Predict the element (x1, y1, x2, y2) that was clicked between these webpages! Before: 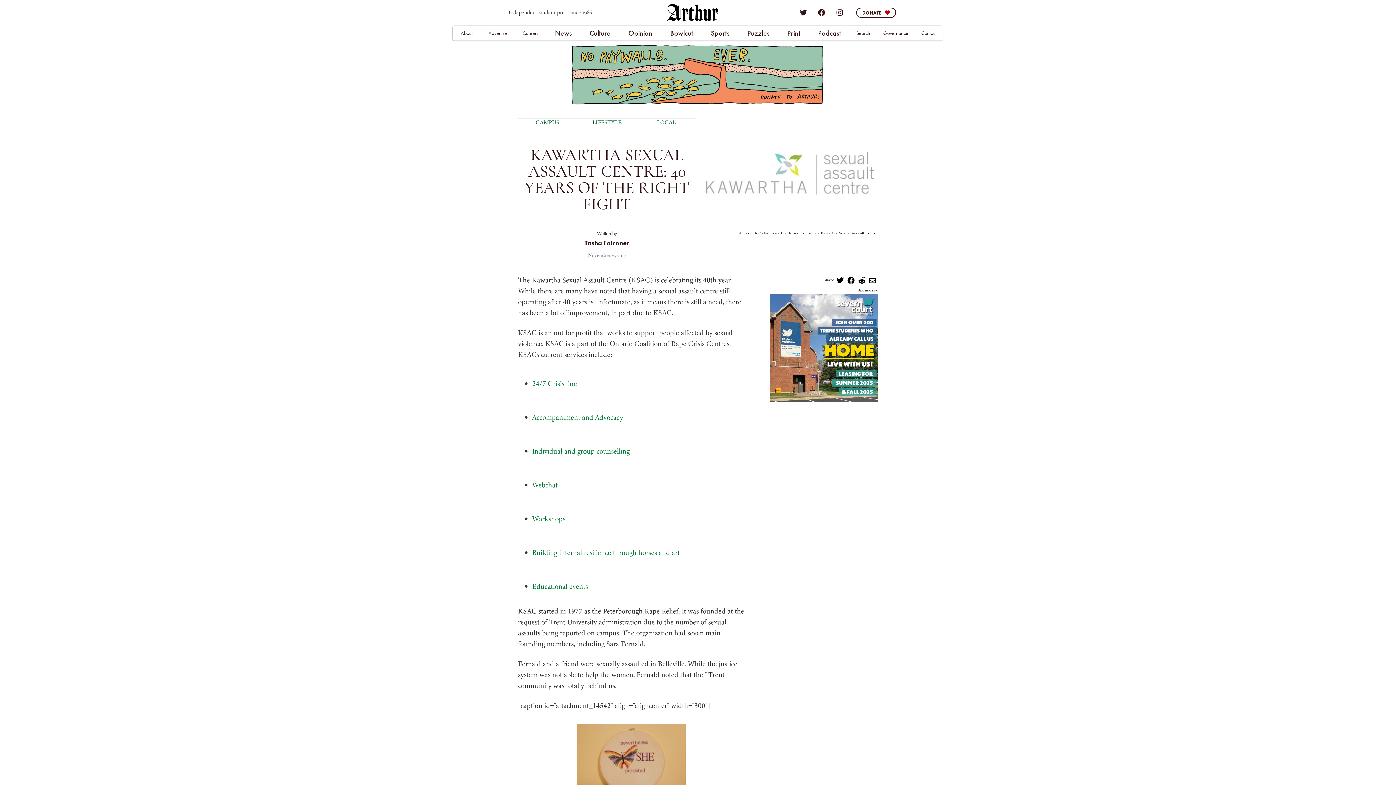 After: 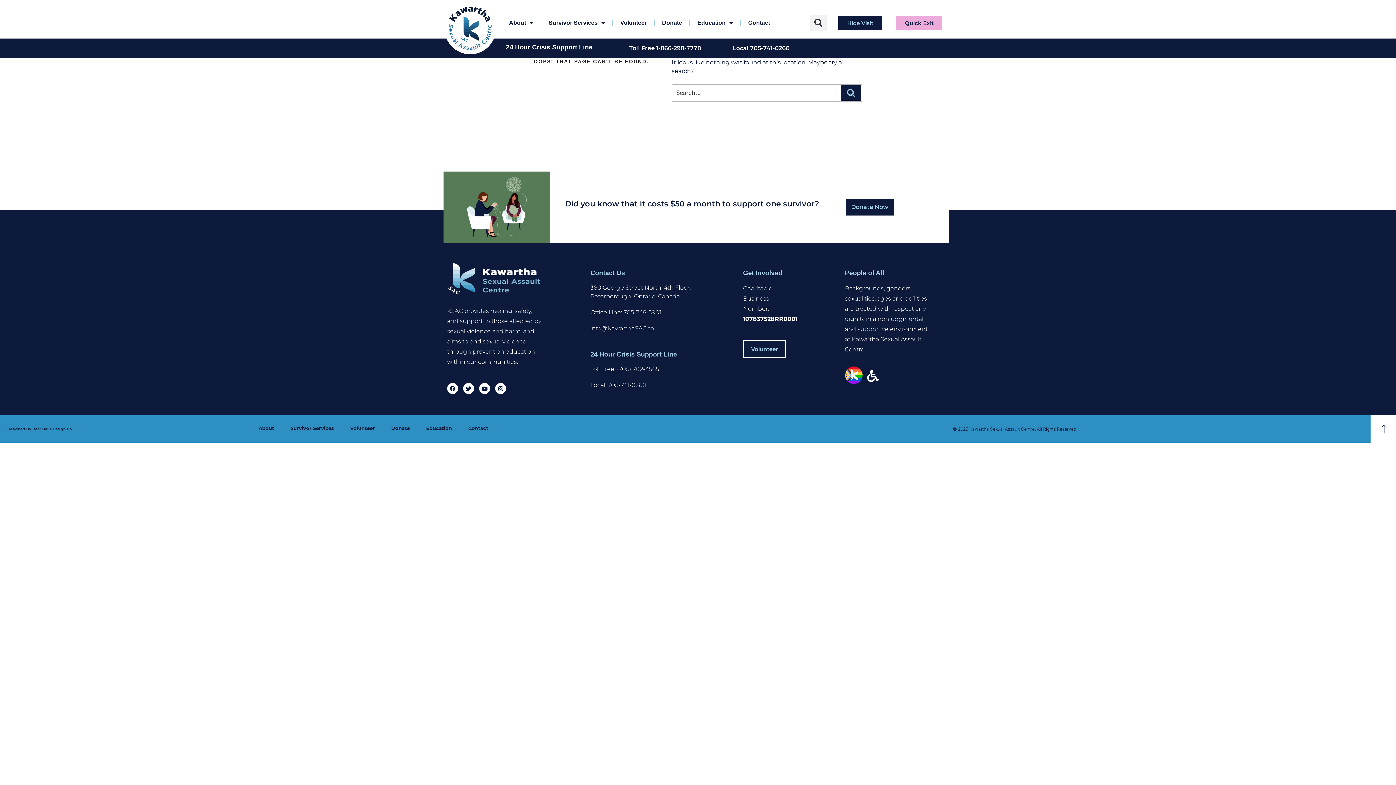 Action: bbox: (532, 581, 588, 591) label: Educational events